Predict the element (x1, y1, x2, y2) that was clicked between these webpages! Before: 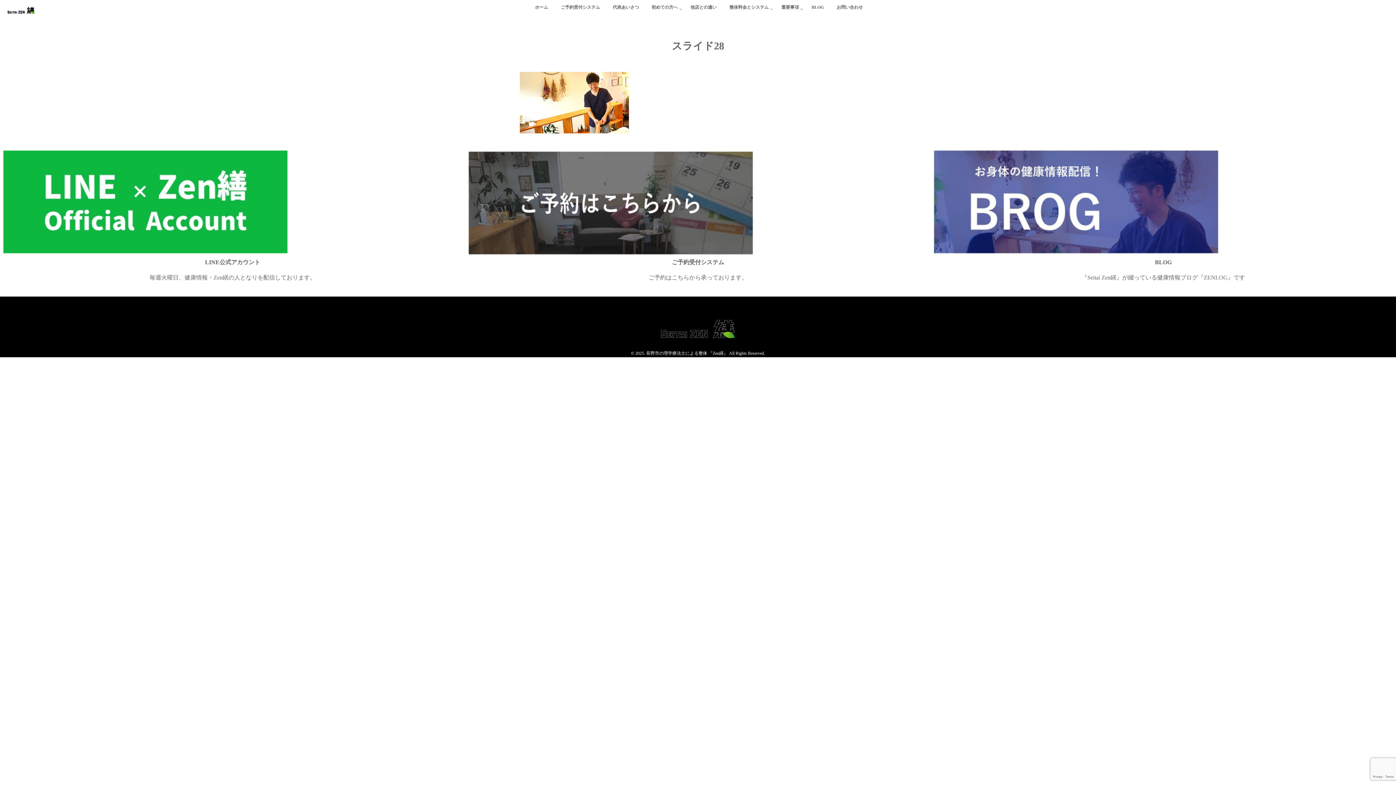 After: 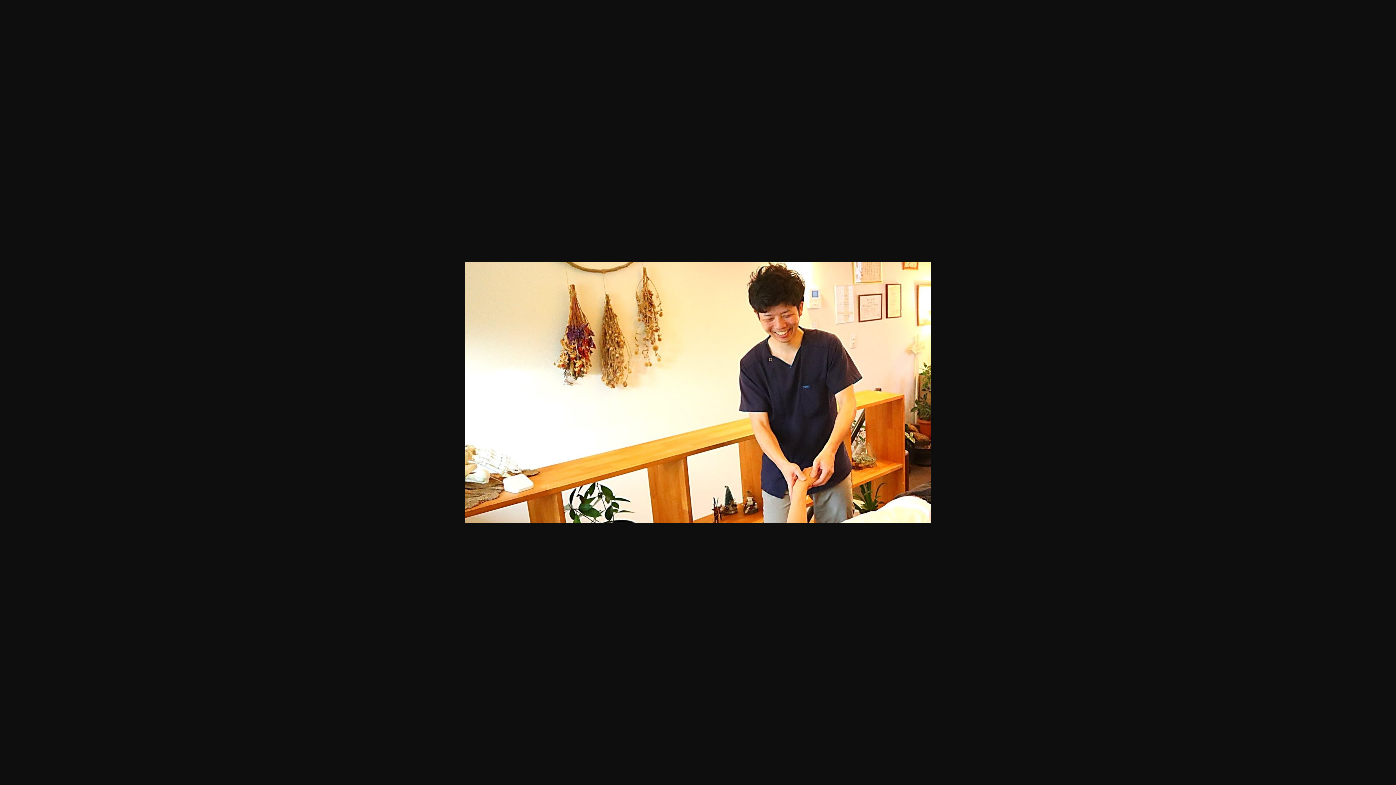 Action: bbox: (520, 124, 629, 131)